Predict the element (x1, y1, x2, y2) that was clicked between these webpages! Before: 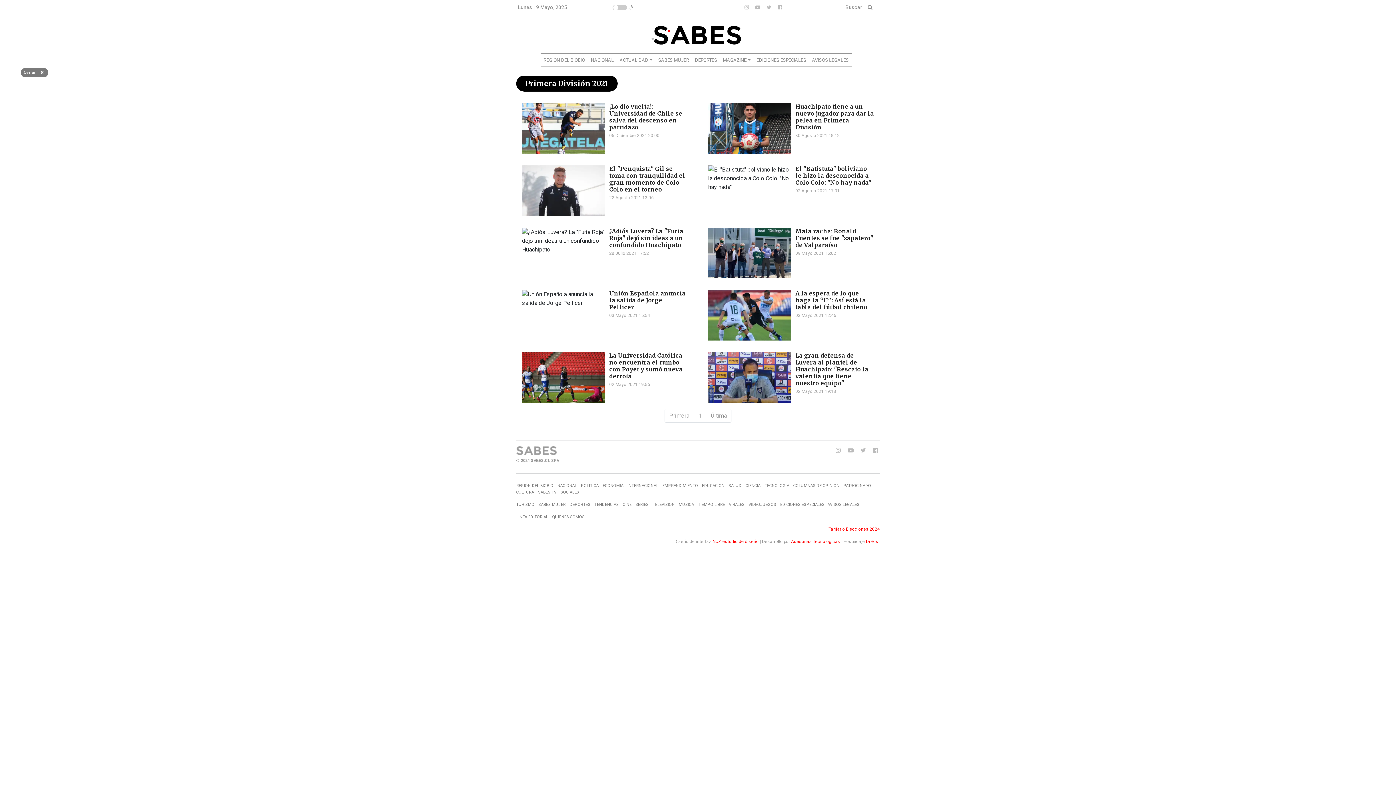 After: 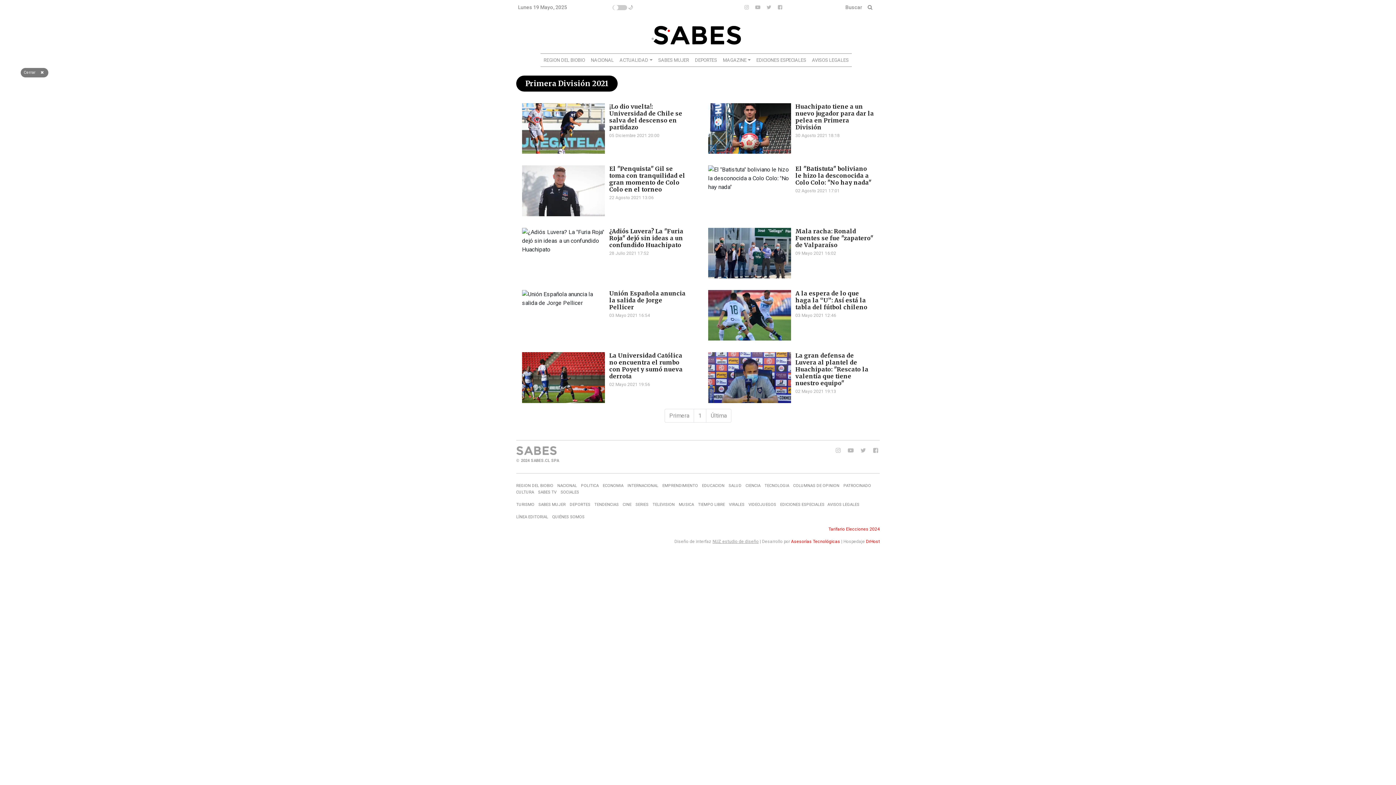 Action: bbox: (712, 539, 758, 544) label: NUZ estudio de diseño